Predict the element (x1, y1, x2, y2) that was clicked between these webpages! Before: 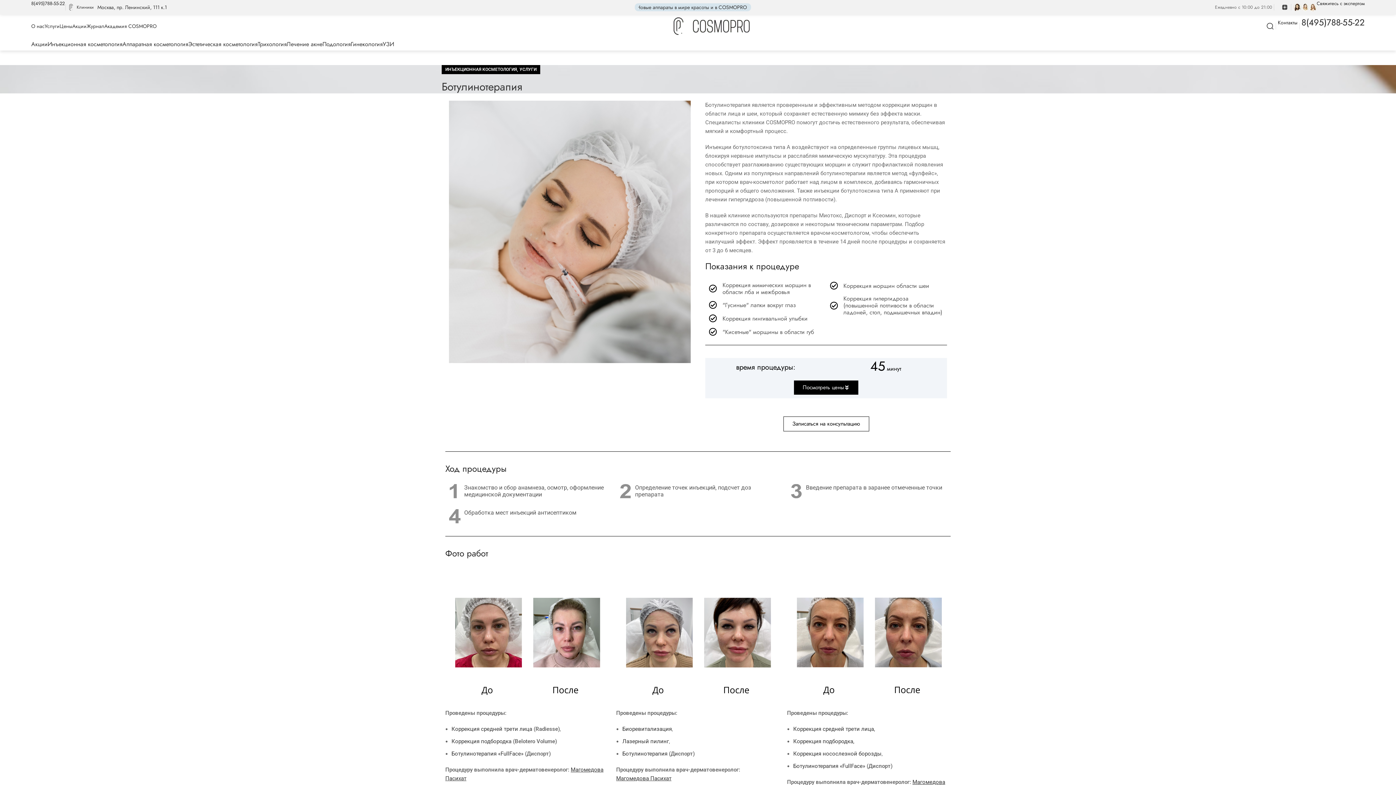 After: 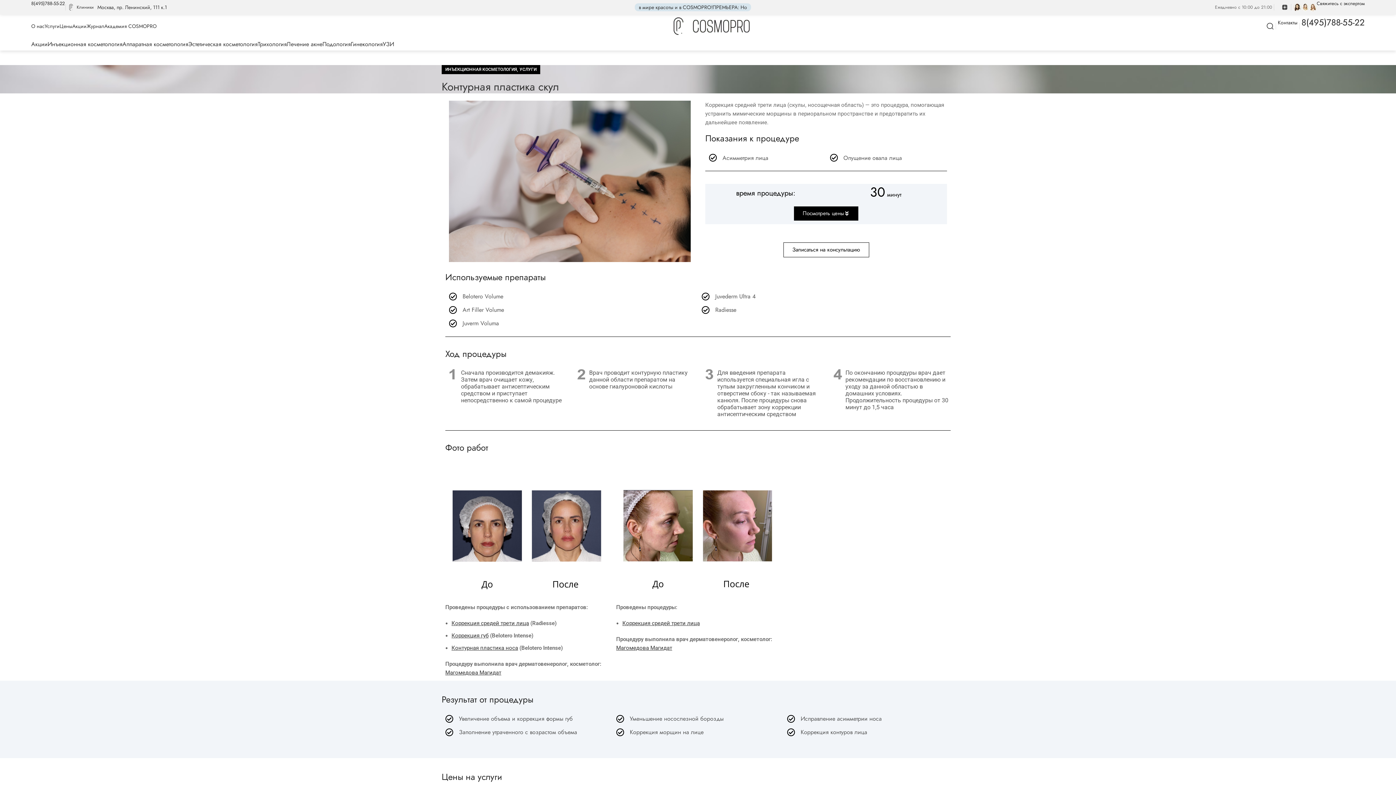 Action: label: Коррекция средней трети лица bbox: (451, 726, 532, 732)